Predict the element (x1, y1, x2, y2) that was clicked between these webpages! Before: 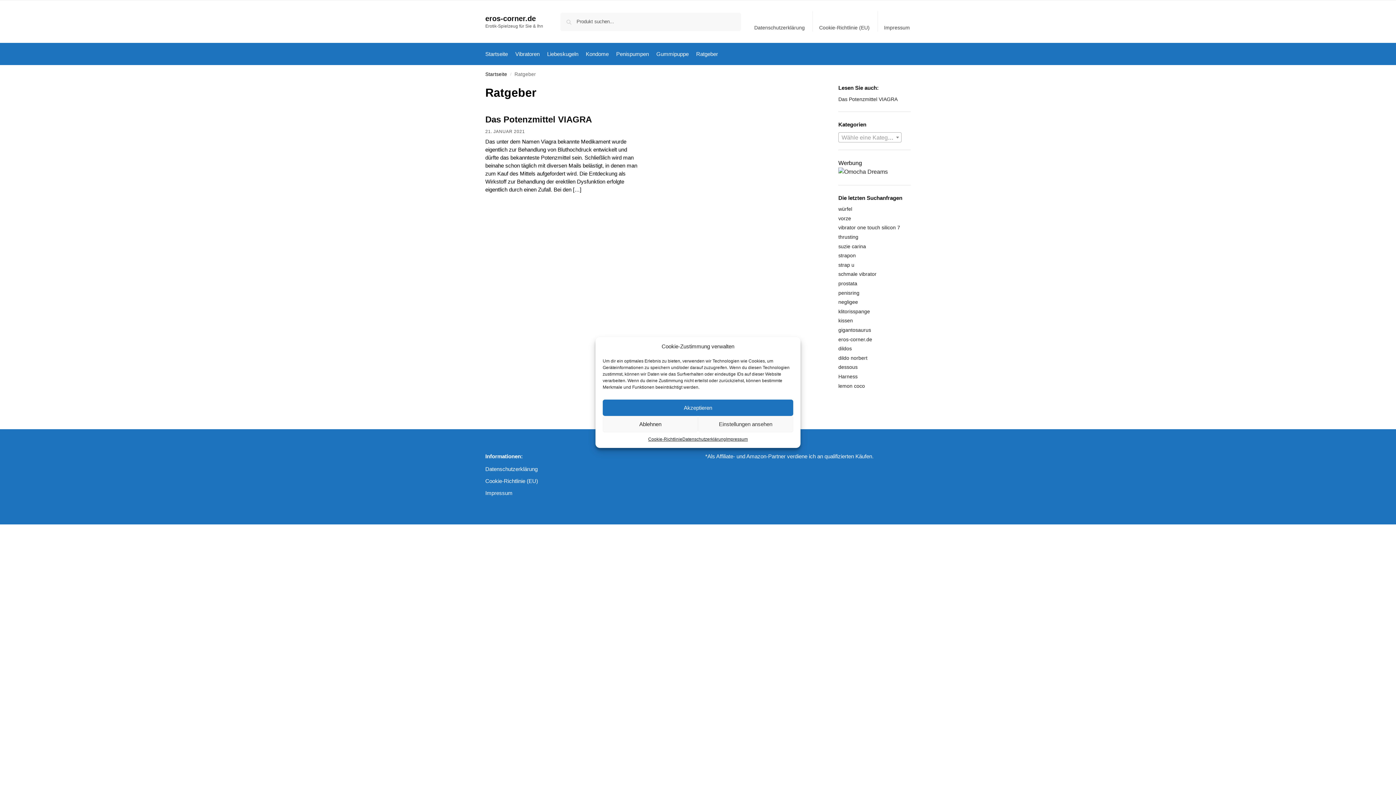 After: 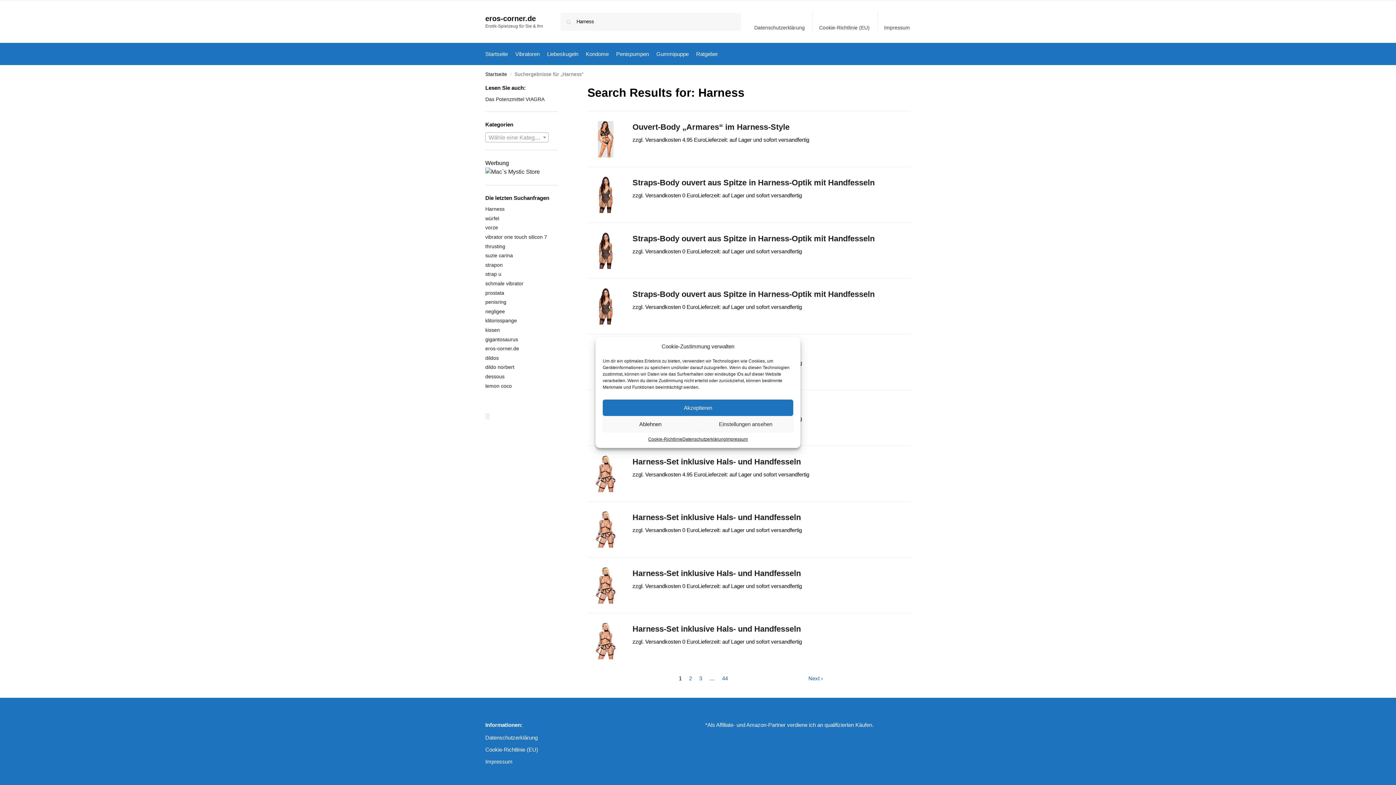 Action: bbox: (838, 373, 857, 379) label: Harness